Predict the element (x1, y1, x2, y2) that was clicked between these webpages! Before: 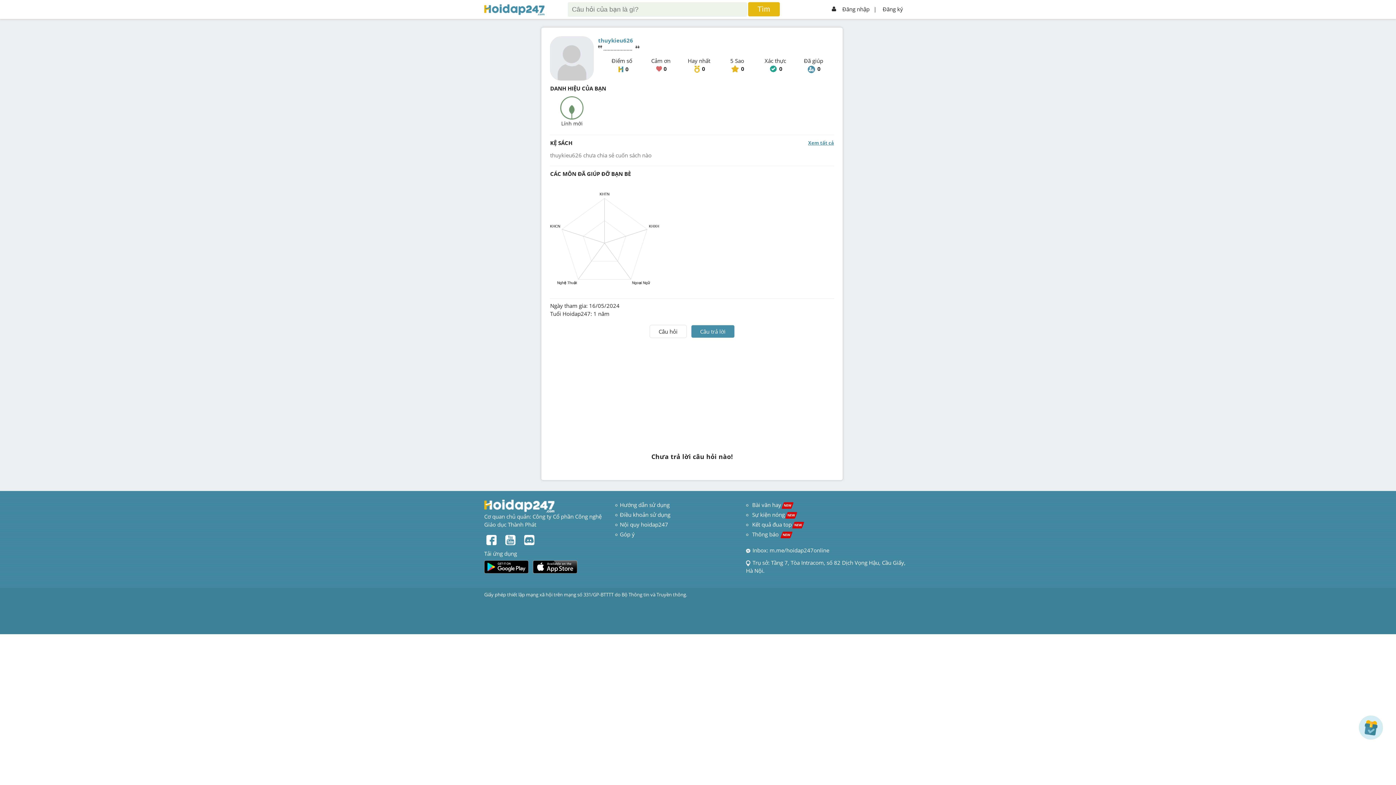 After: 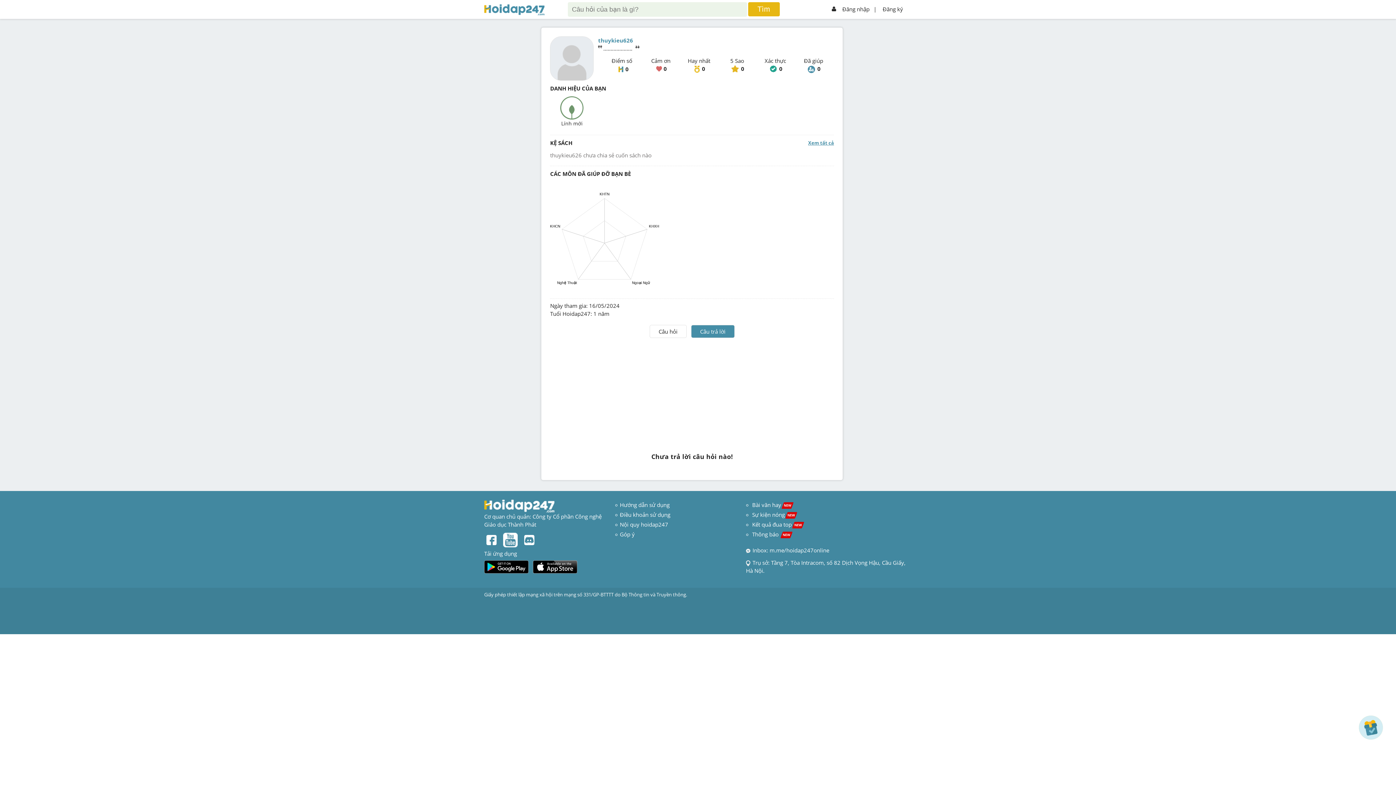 Action: bbox: (503, 520, 517, 528)